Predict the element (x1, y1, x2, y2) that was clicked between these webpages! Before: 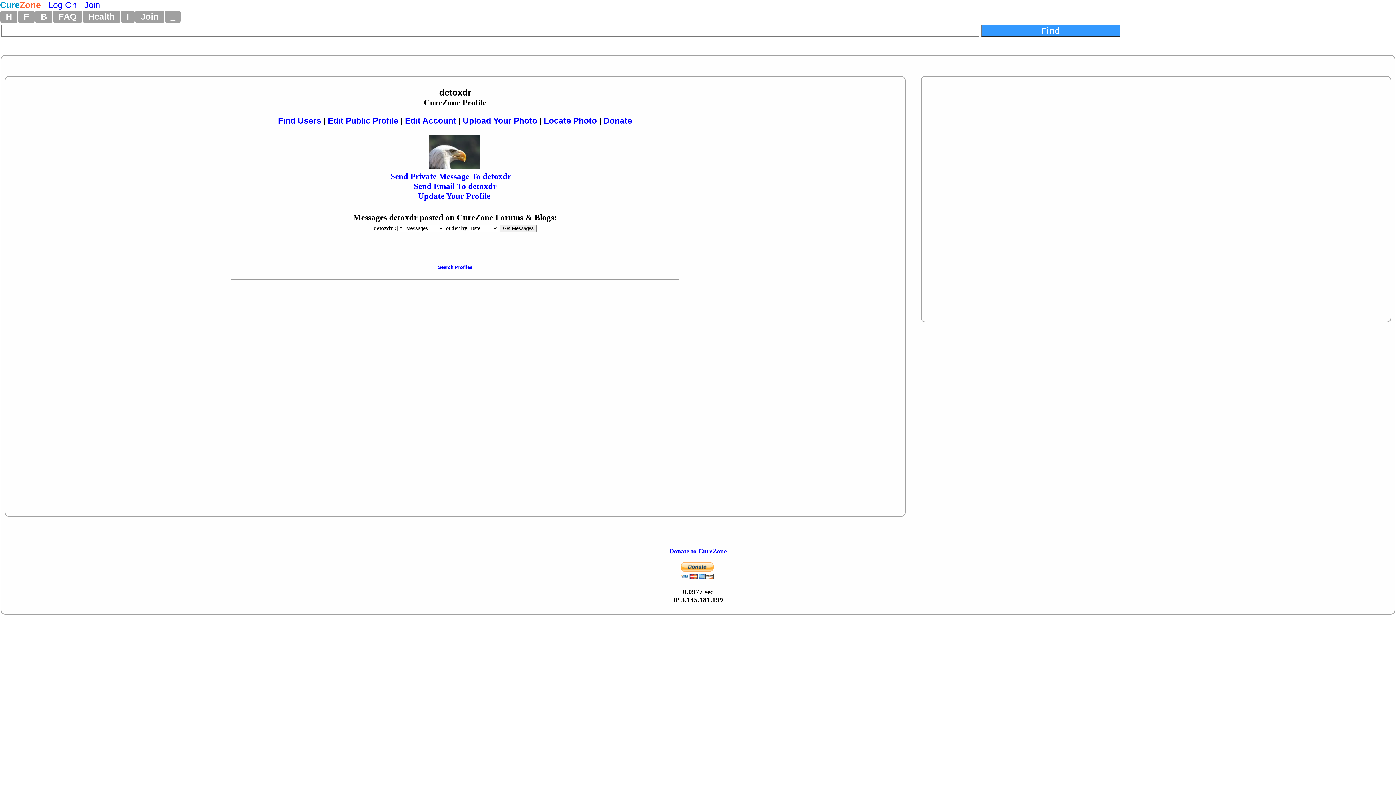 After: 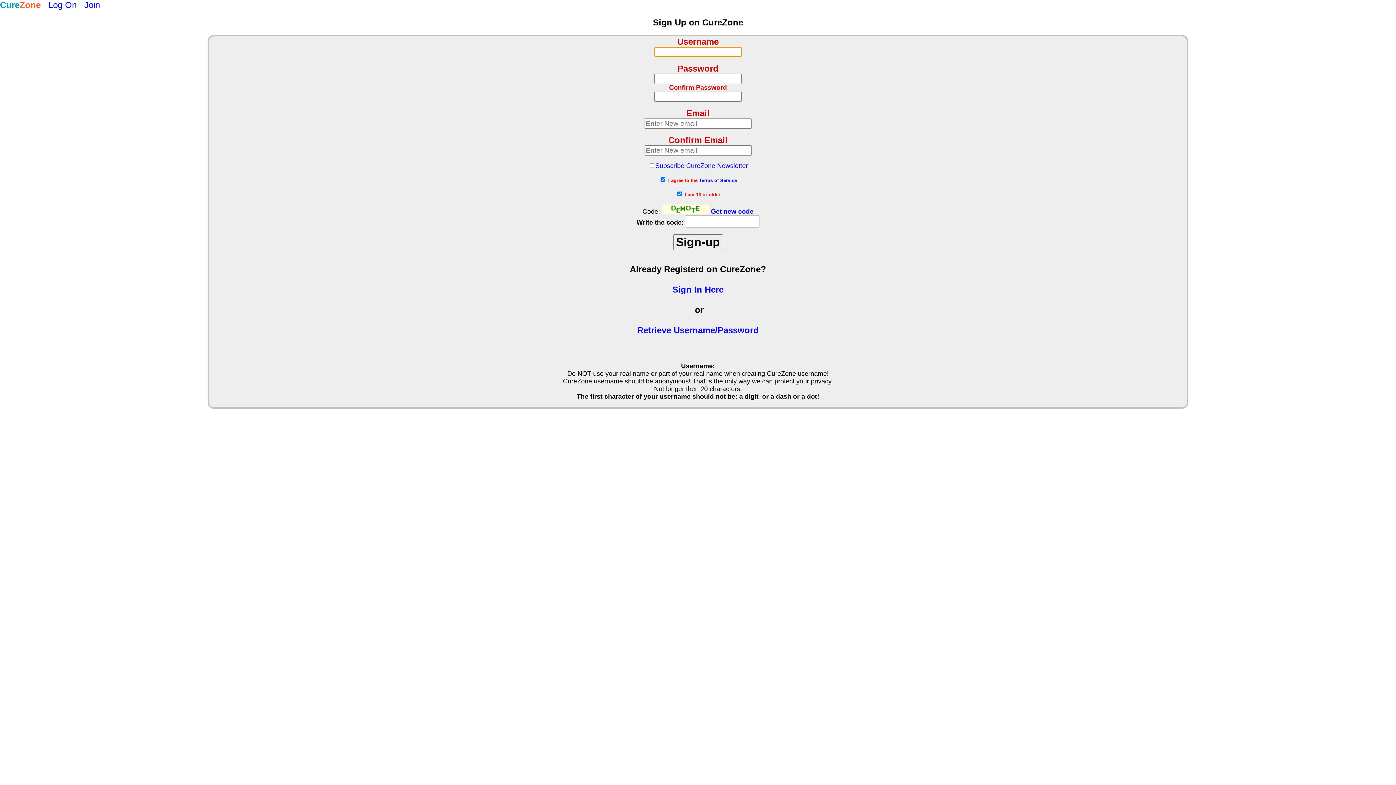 Action: bbox: (135, 10, 164, 22) label: Join